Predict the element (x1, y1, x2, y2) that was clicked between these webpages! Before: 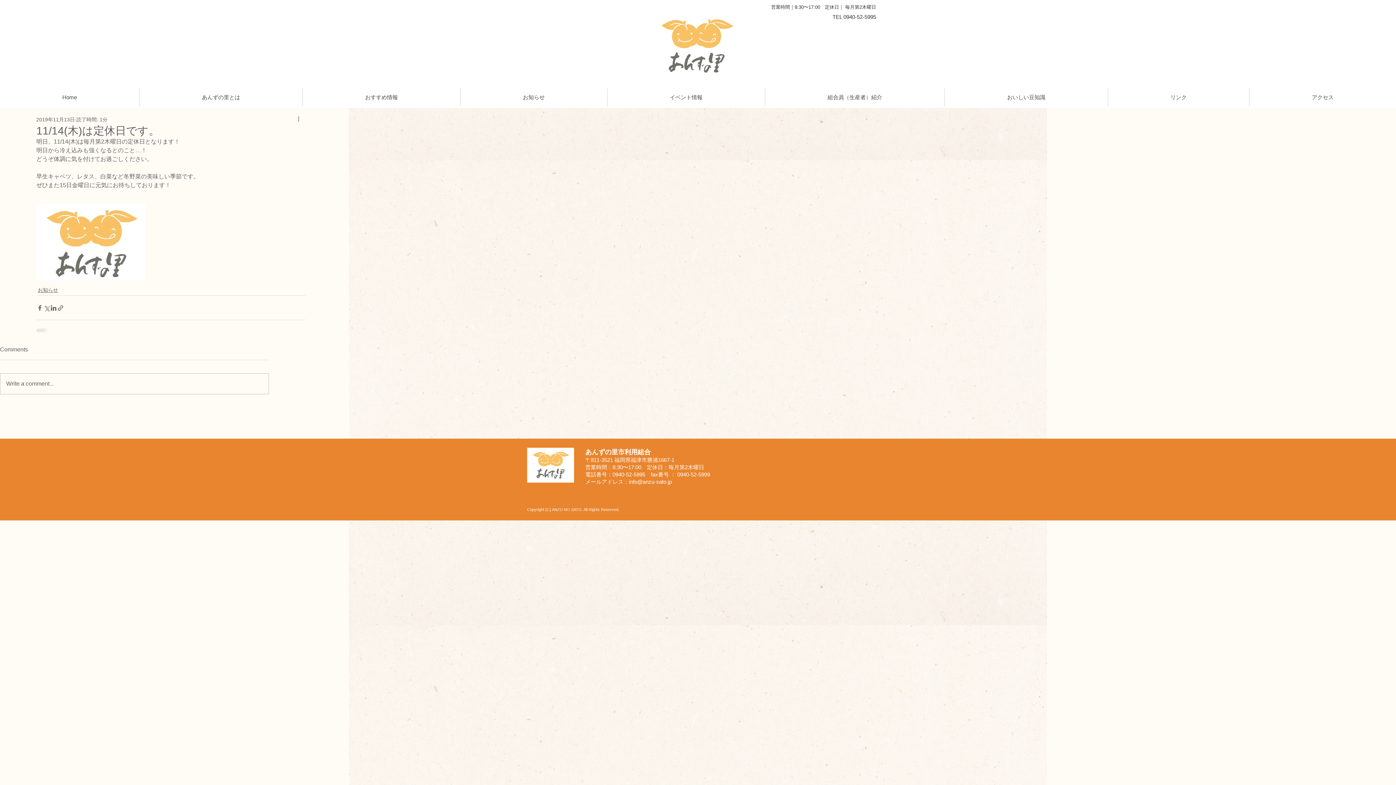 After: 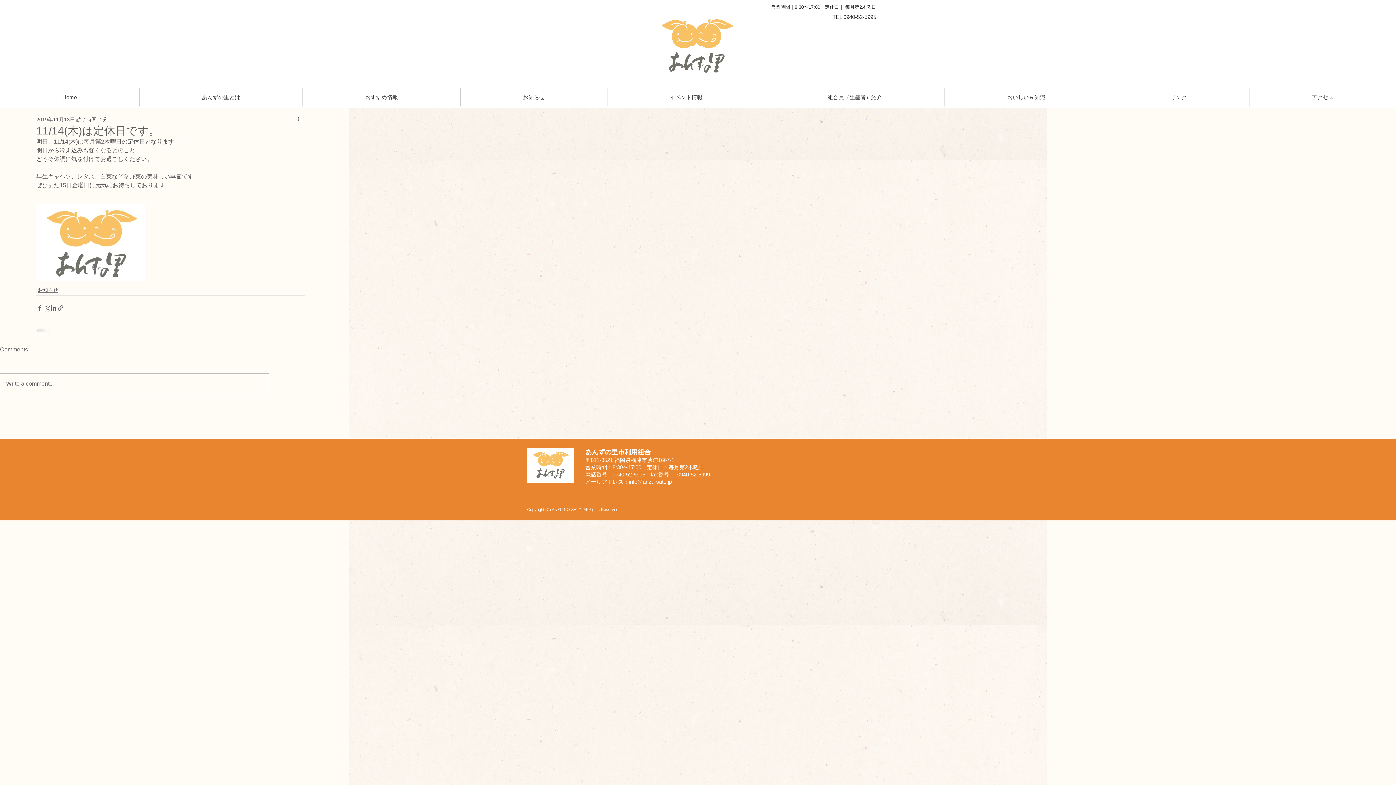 Action: bbox: (629, 478, 672, 485) label: info@anzu-sato.jp